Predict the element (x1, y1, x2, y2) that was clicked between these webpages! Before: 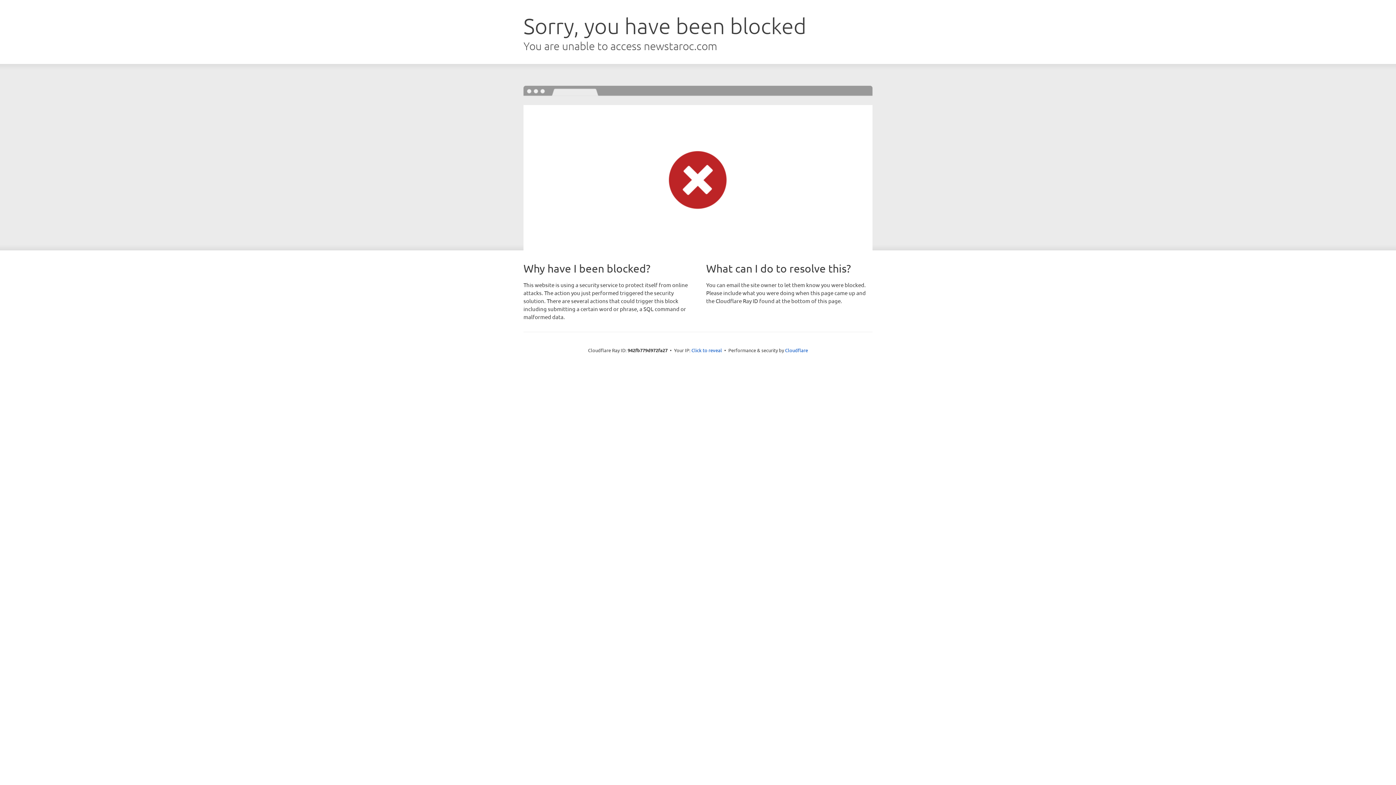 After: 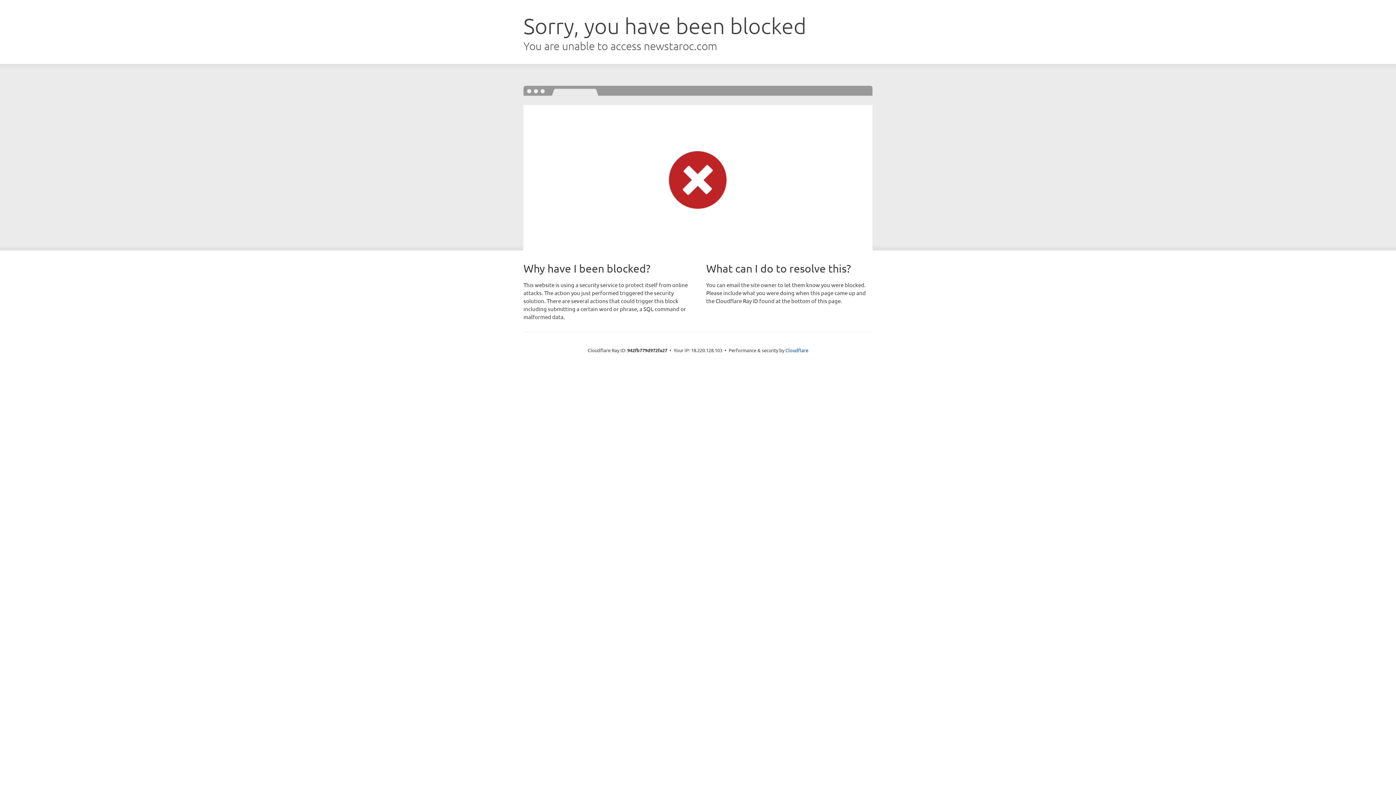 Action: label: Click to reveal bbox: (691, 346, 722, 353)